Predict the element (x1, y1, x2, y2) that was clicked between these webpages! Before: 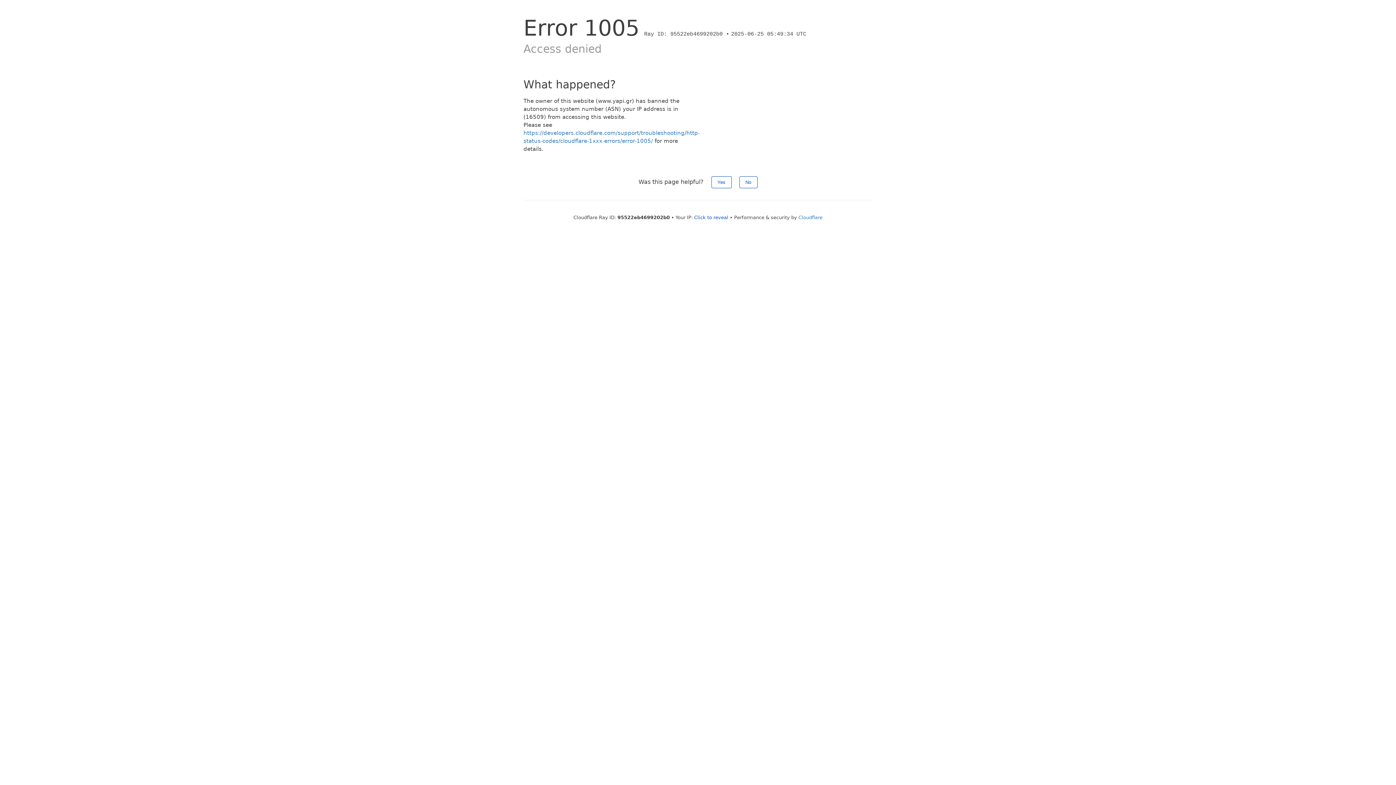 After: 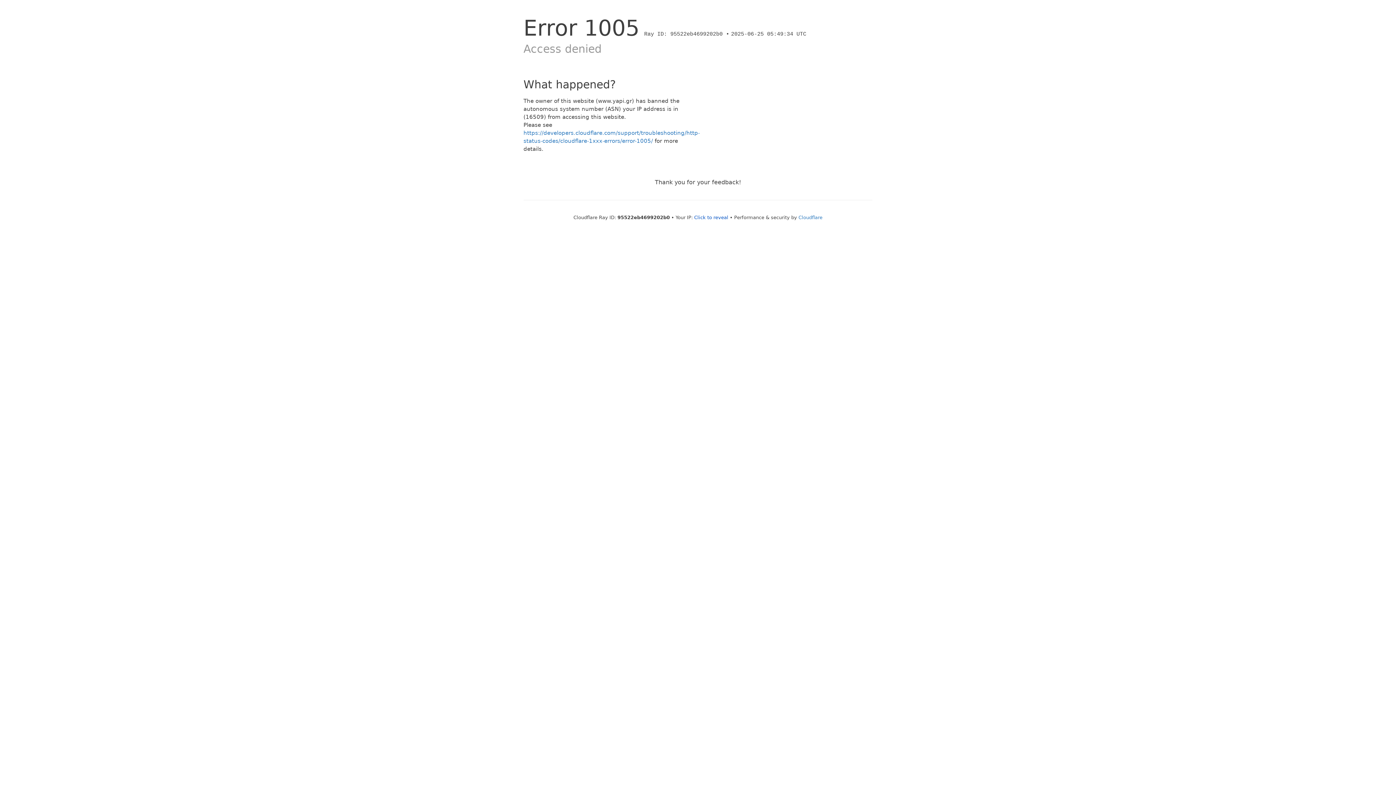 Action: label: Yes bbox: (711, 176, 731, 188)